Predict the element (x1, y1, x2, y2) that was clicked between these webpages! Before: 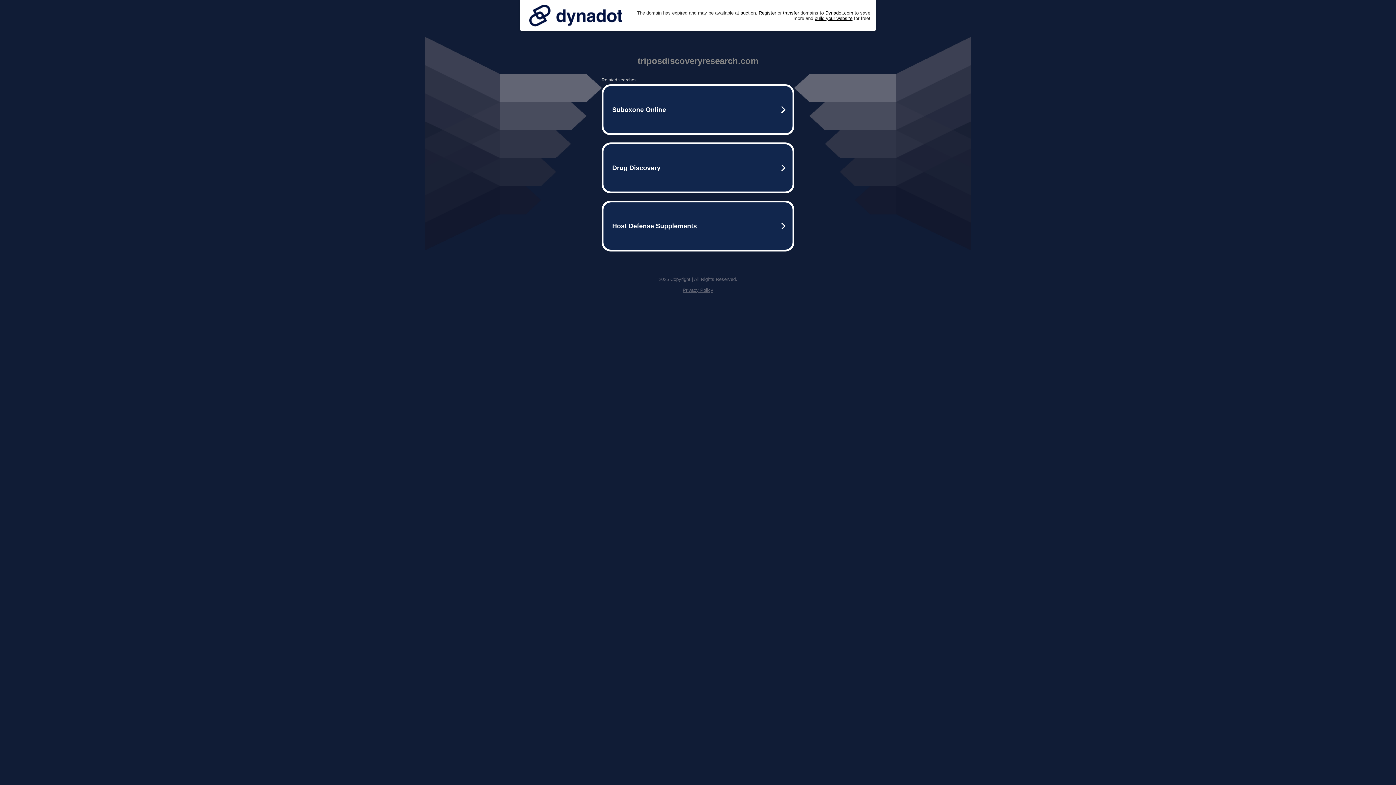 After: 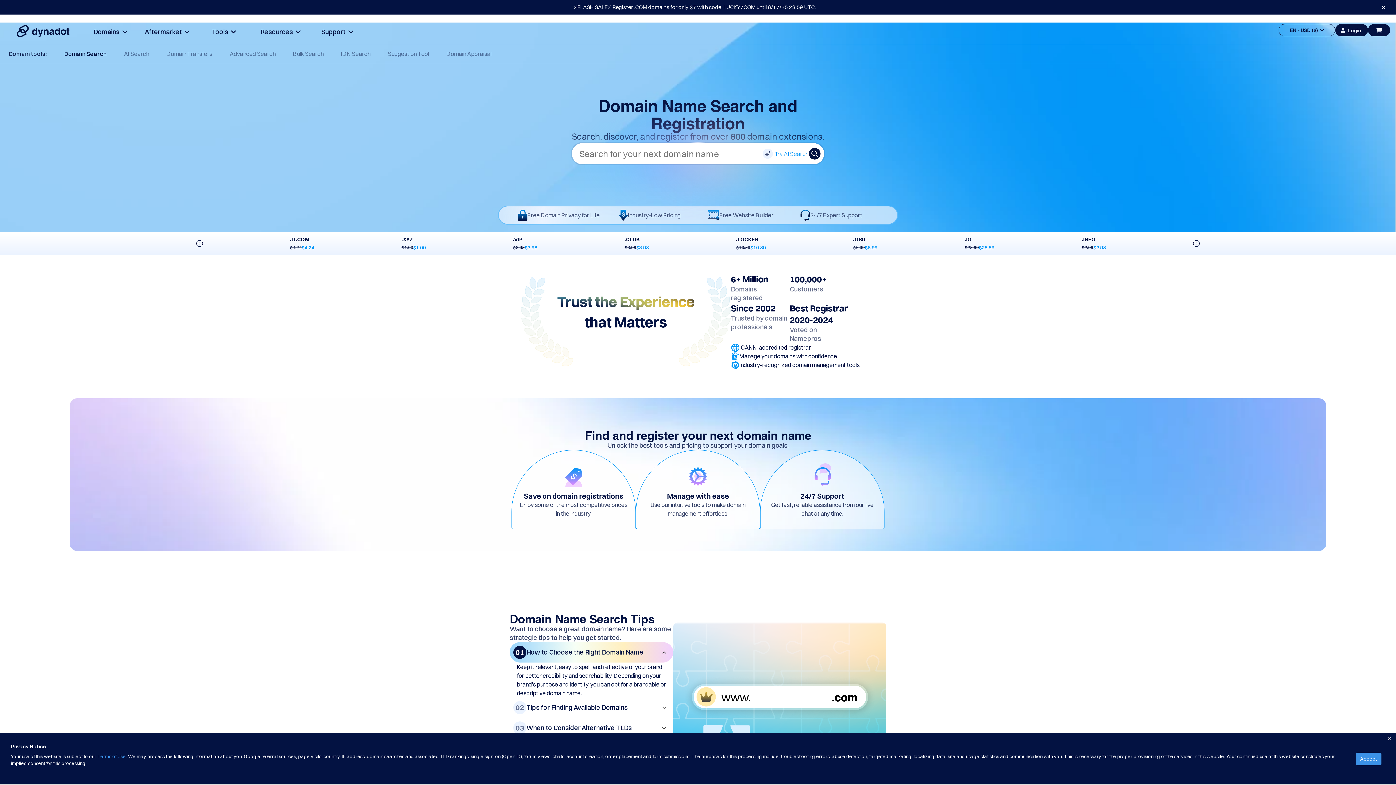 Action: label: Register bbox: (758, 10, 776, 15)